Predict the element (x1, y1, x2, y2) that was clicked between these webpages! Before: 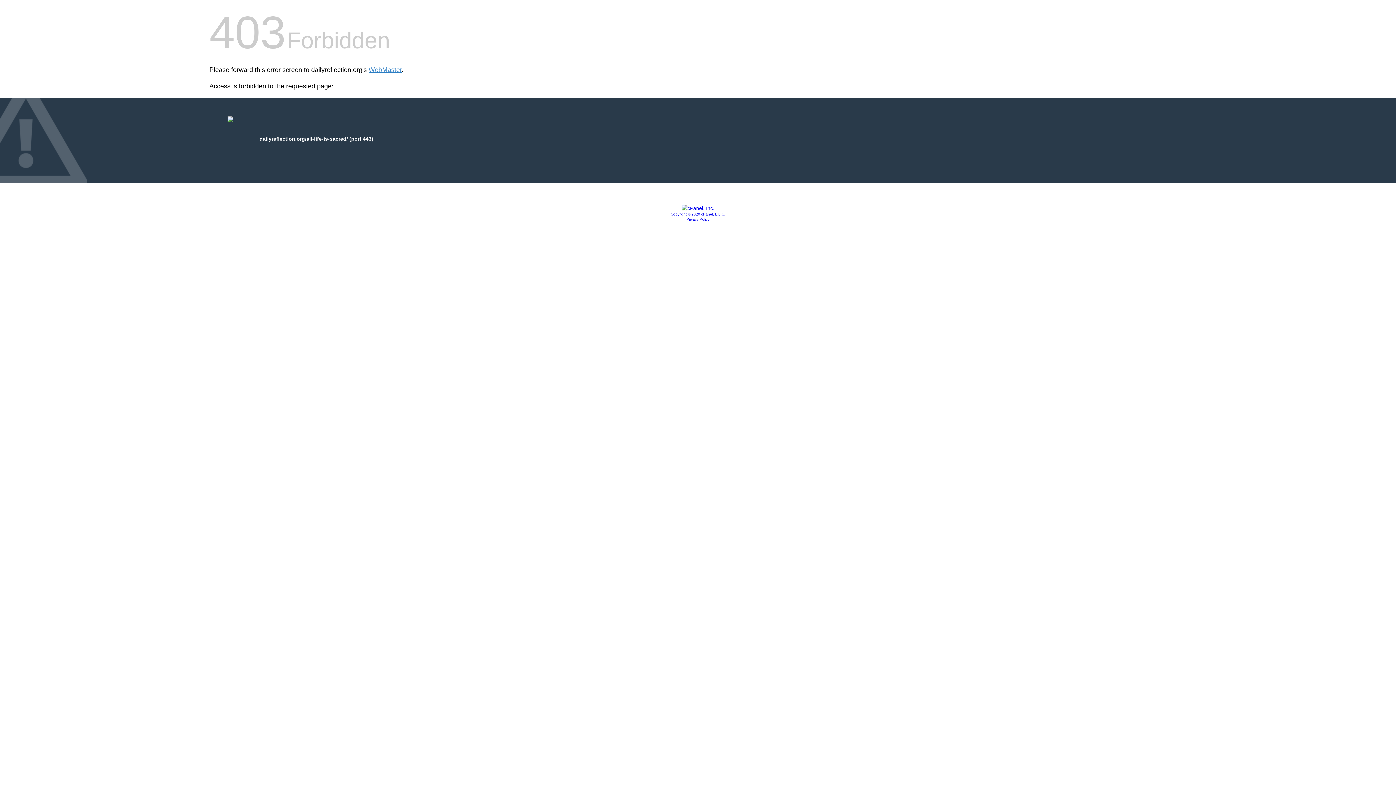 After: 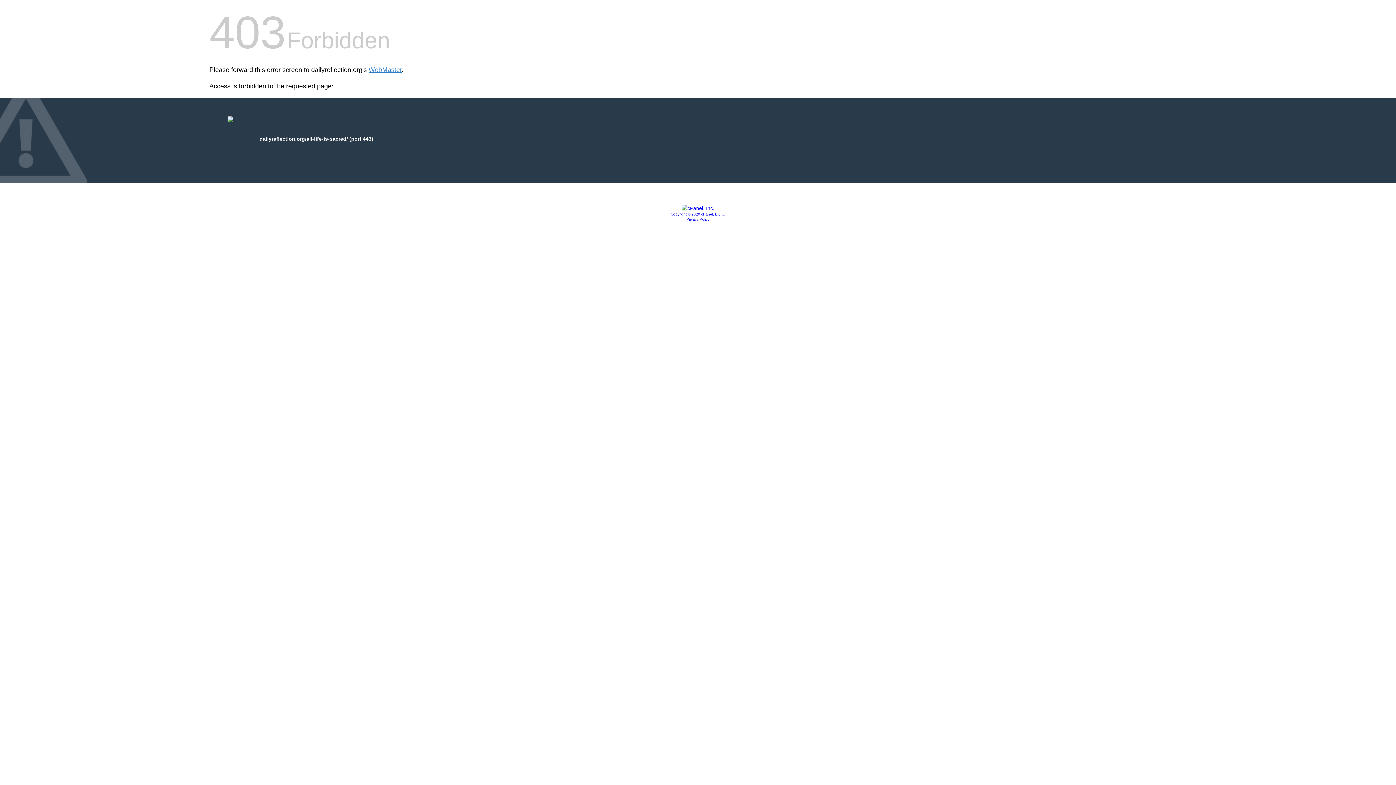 Action: bbox: (681, 205, 714, 211)